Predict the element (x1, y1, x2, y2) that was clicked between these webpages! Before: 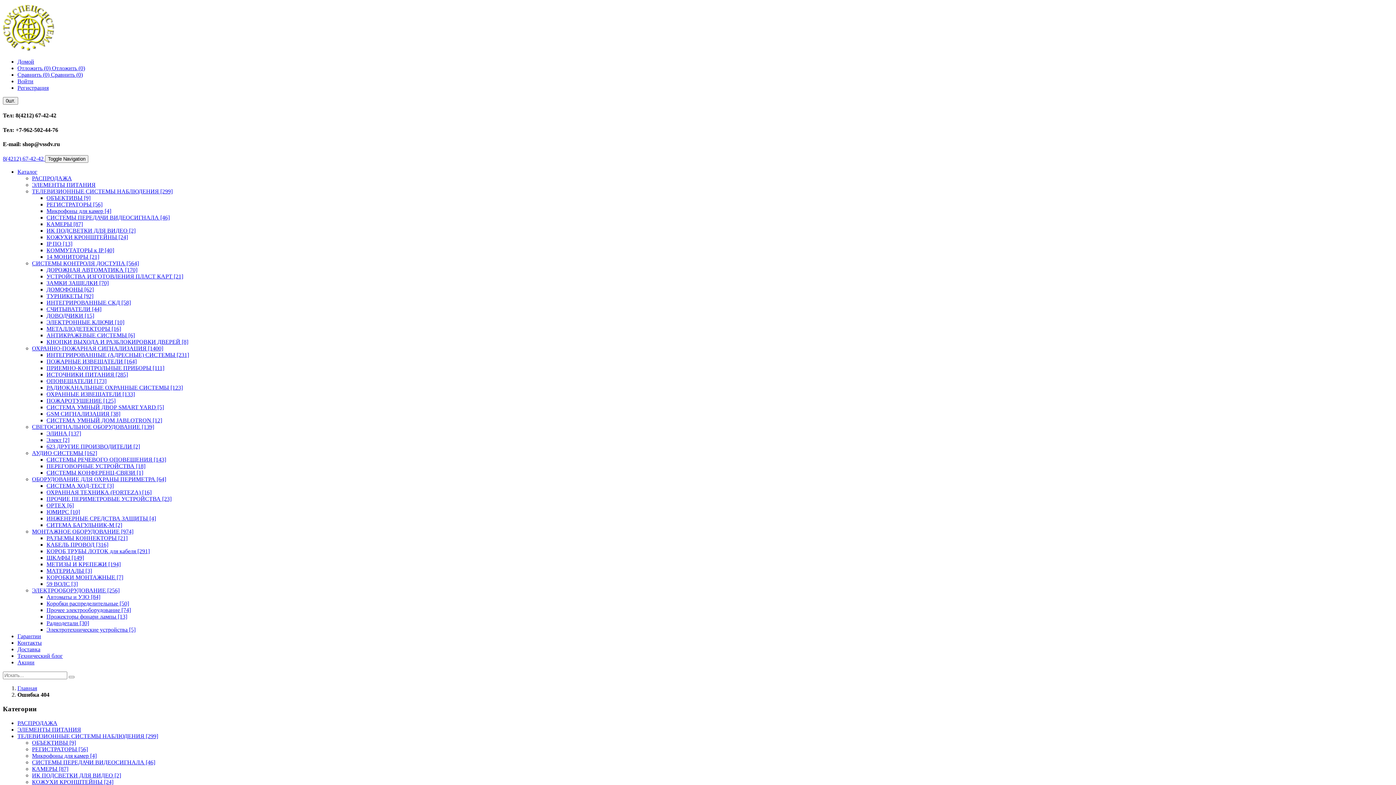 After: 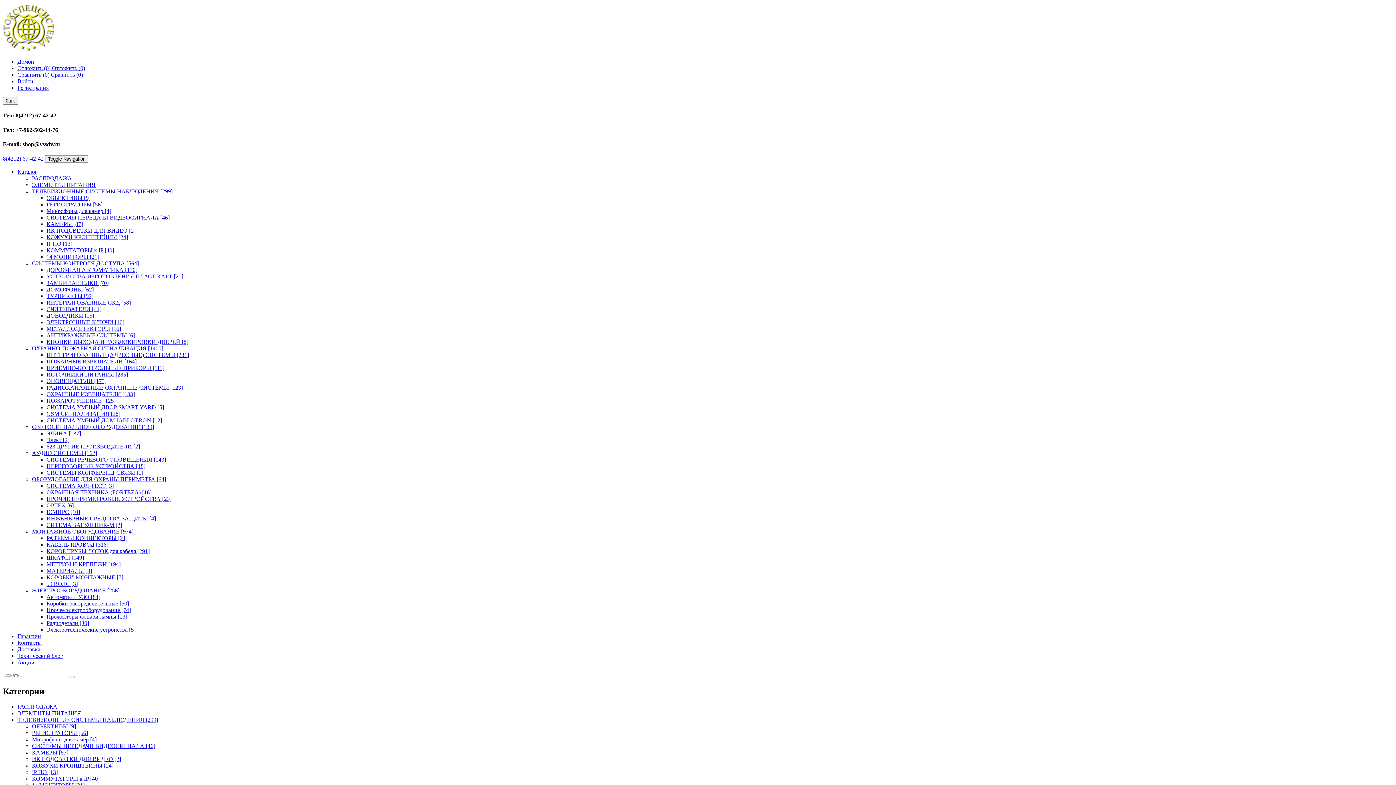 Action: label: Домой bbox: (17, 58, 34, 64)